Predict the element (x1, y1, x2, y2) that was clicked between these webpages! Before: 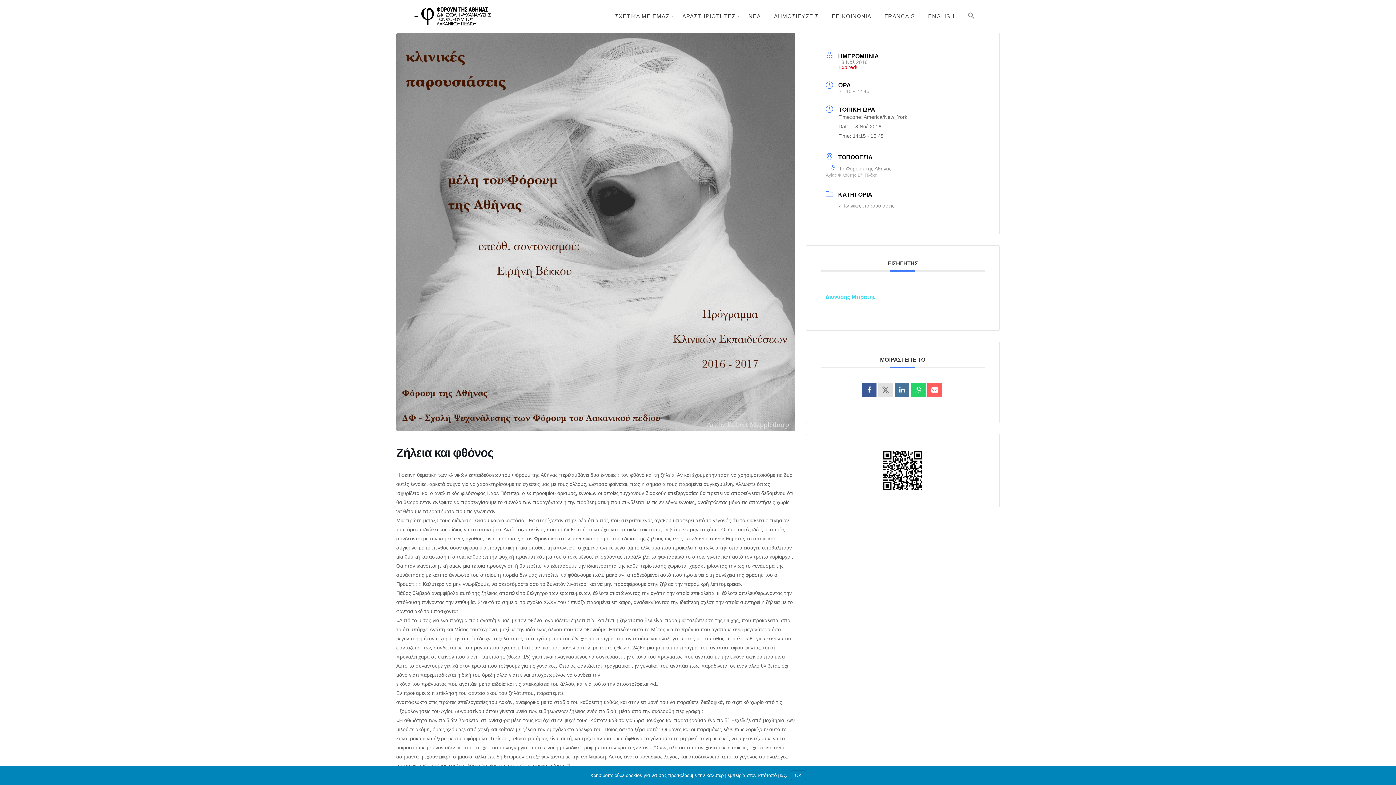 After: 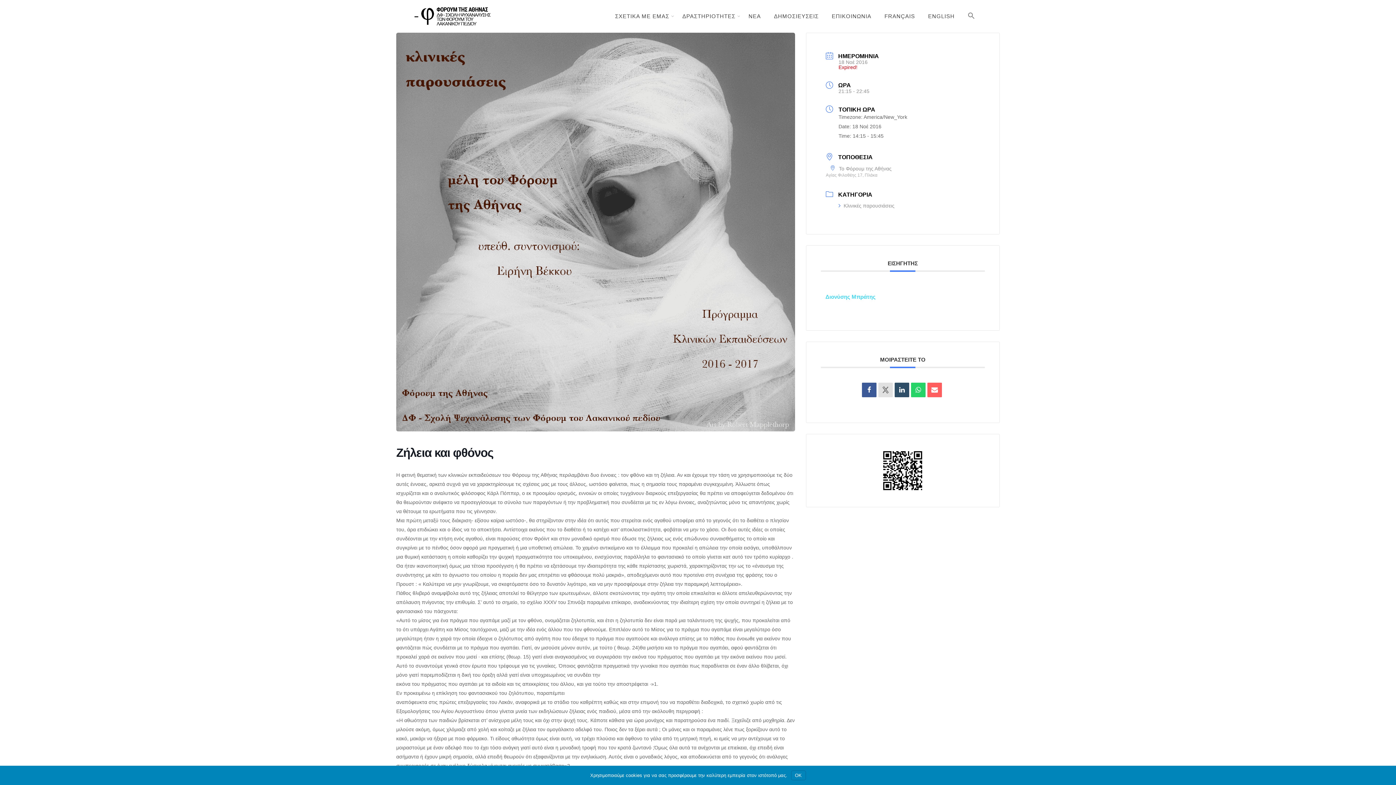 Action: bbox: (894, 382, 909, 397)